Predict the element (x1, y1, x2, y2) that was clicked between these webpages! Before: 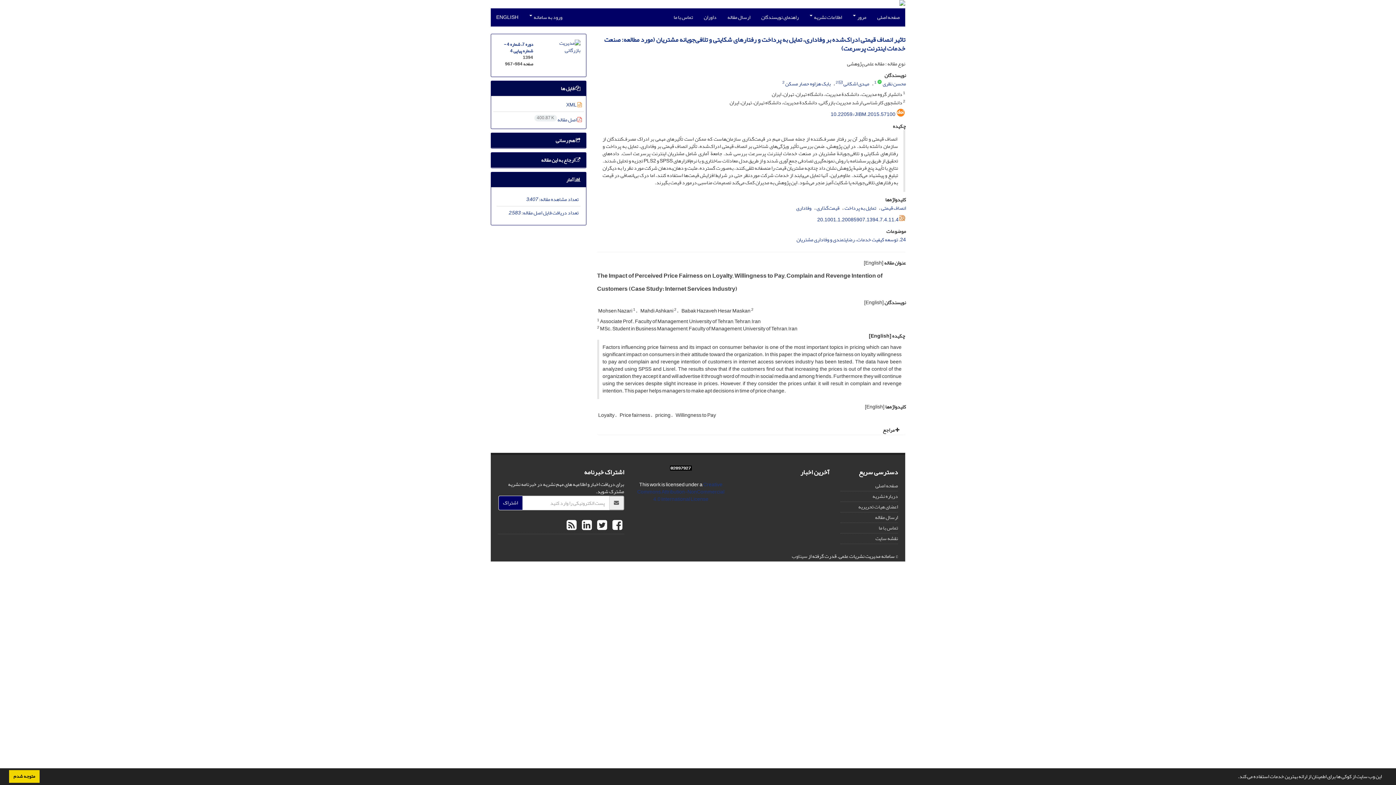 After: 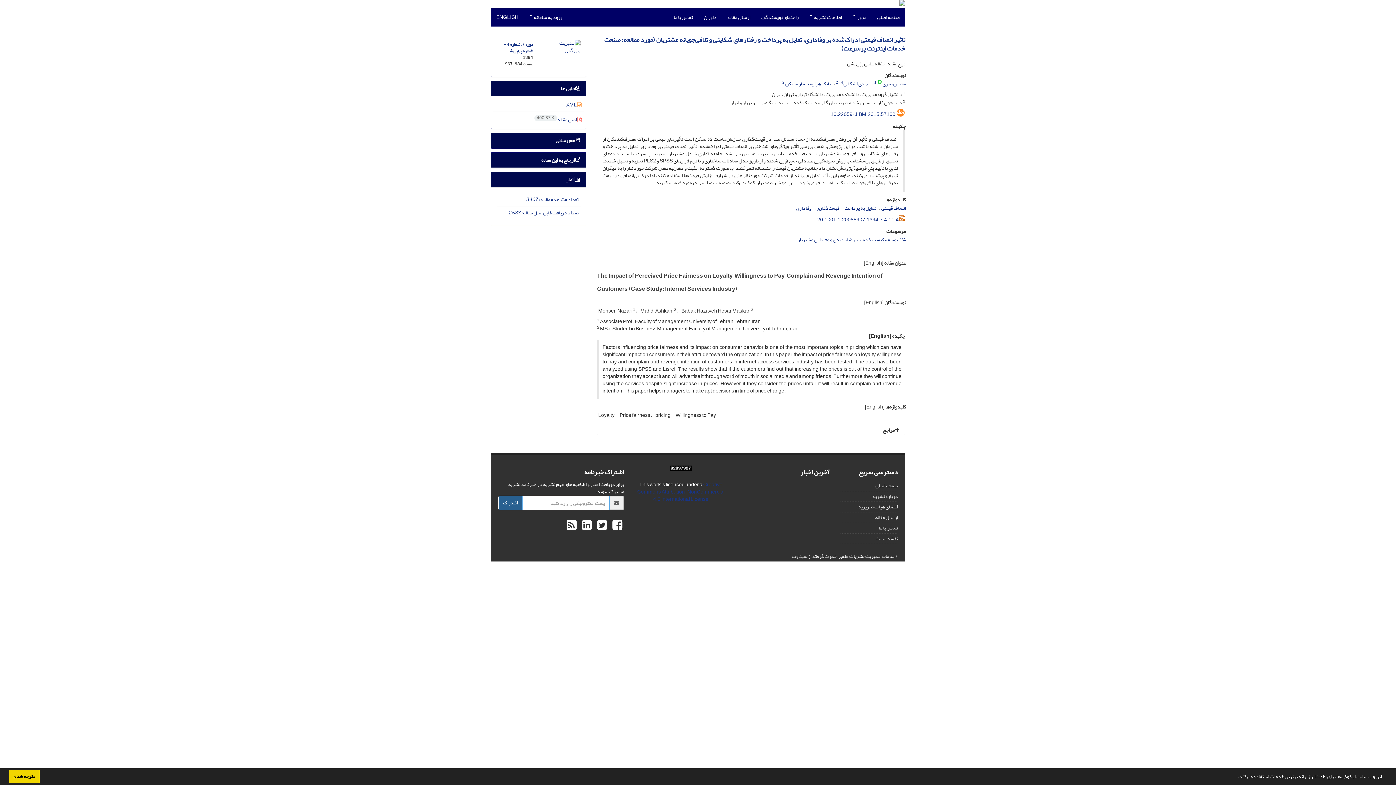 Action: label: اشتراک bbox: (498, 496, 522, 510)